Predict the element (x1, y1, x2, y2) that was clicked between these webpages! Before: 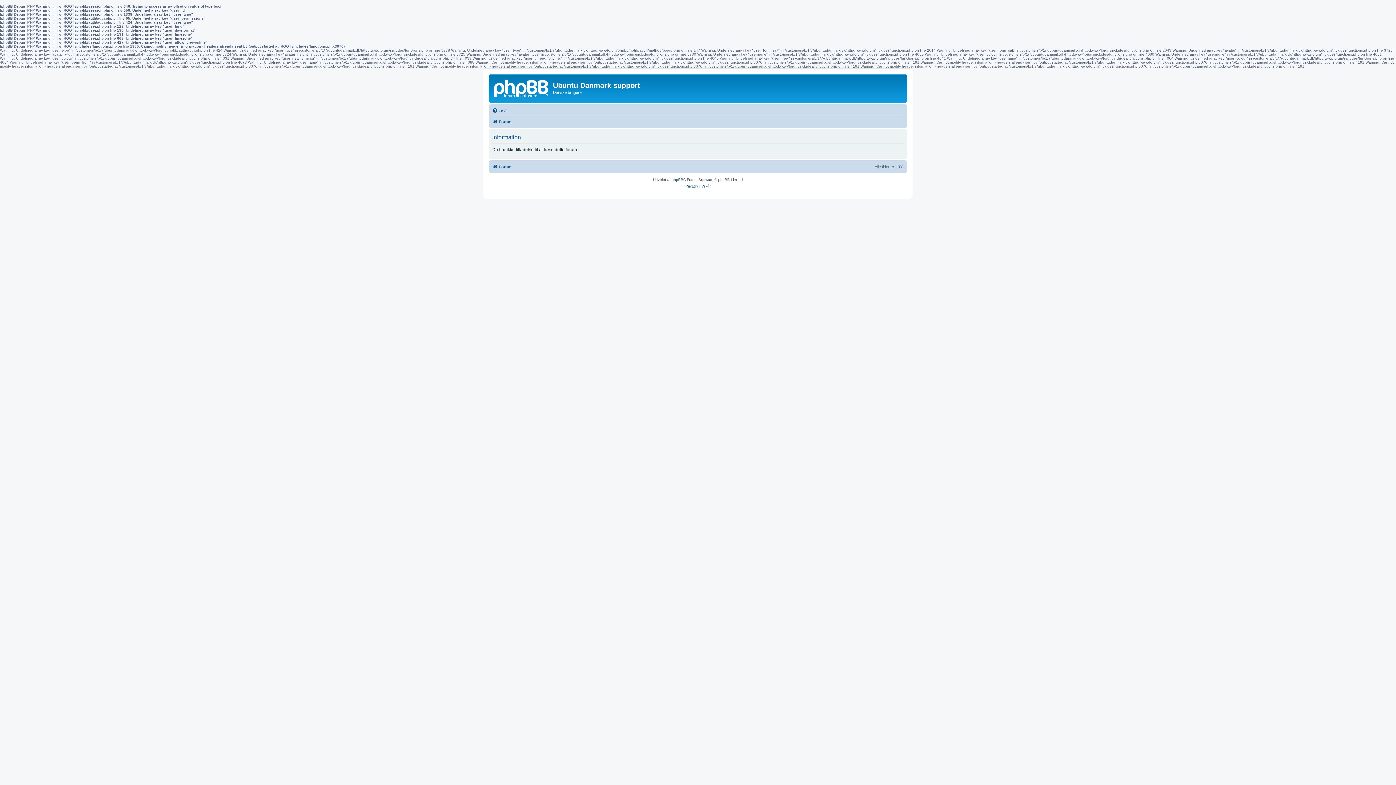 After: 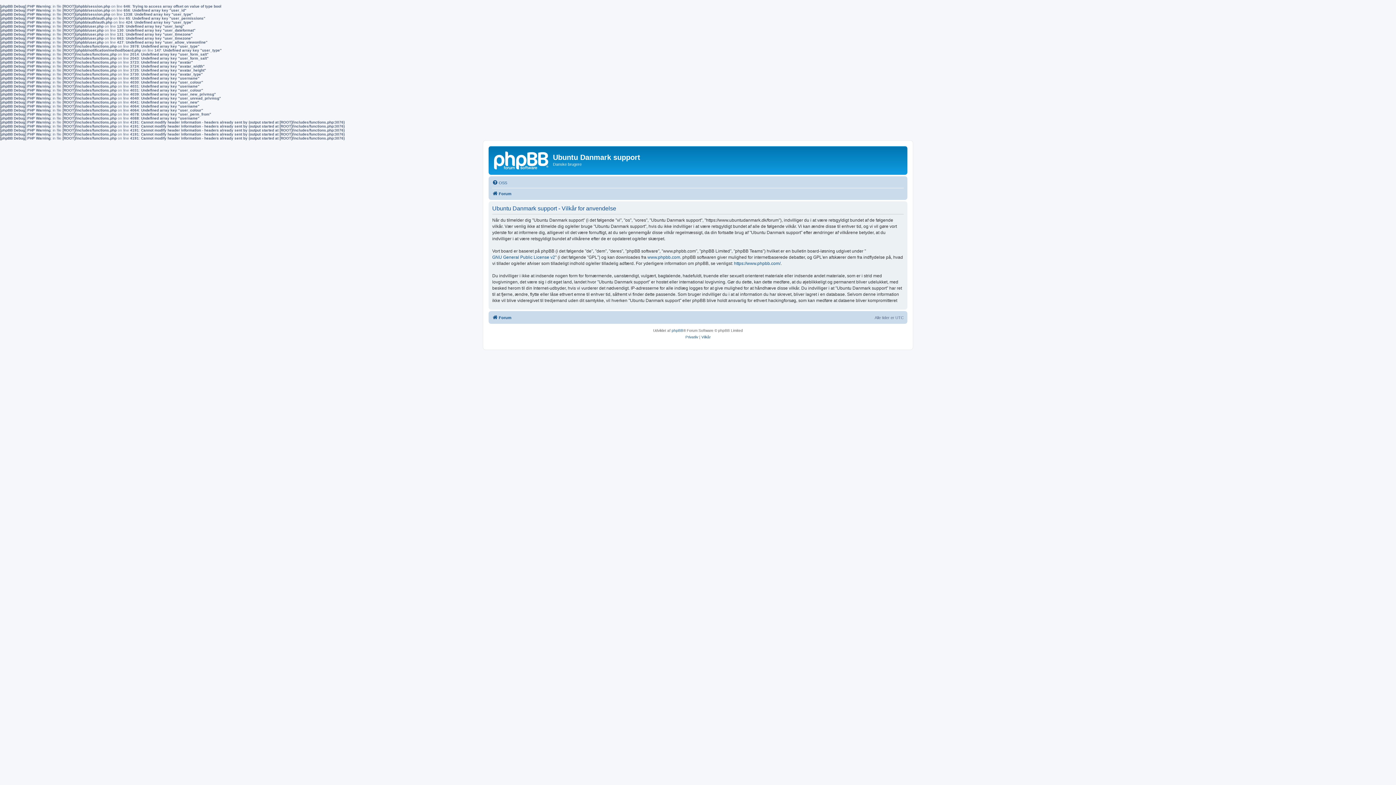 Action: label: Vilkår bbox: (701, 183, 710, 189)